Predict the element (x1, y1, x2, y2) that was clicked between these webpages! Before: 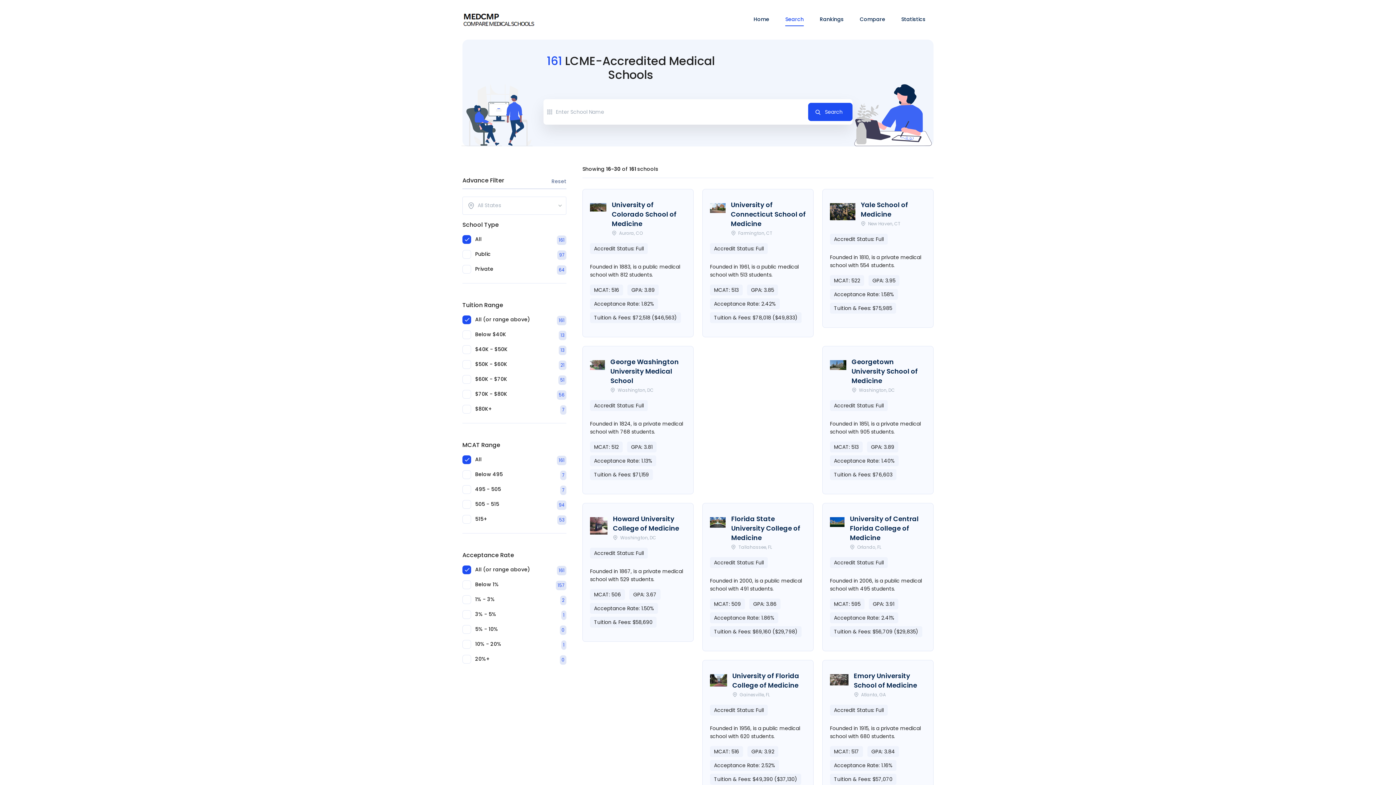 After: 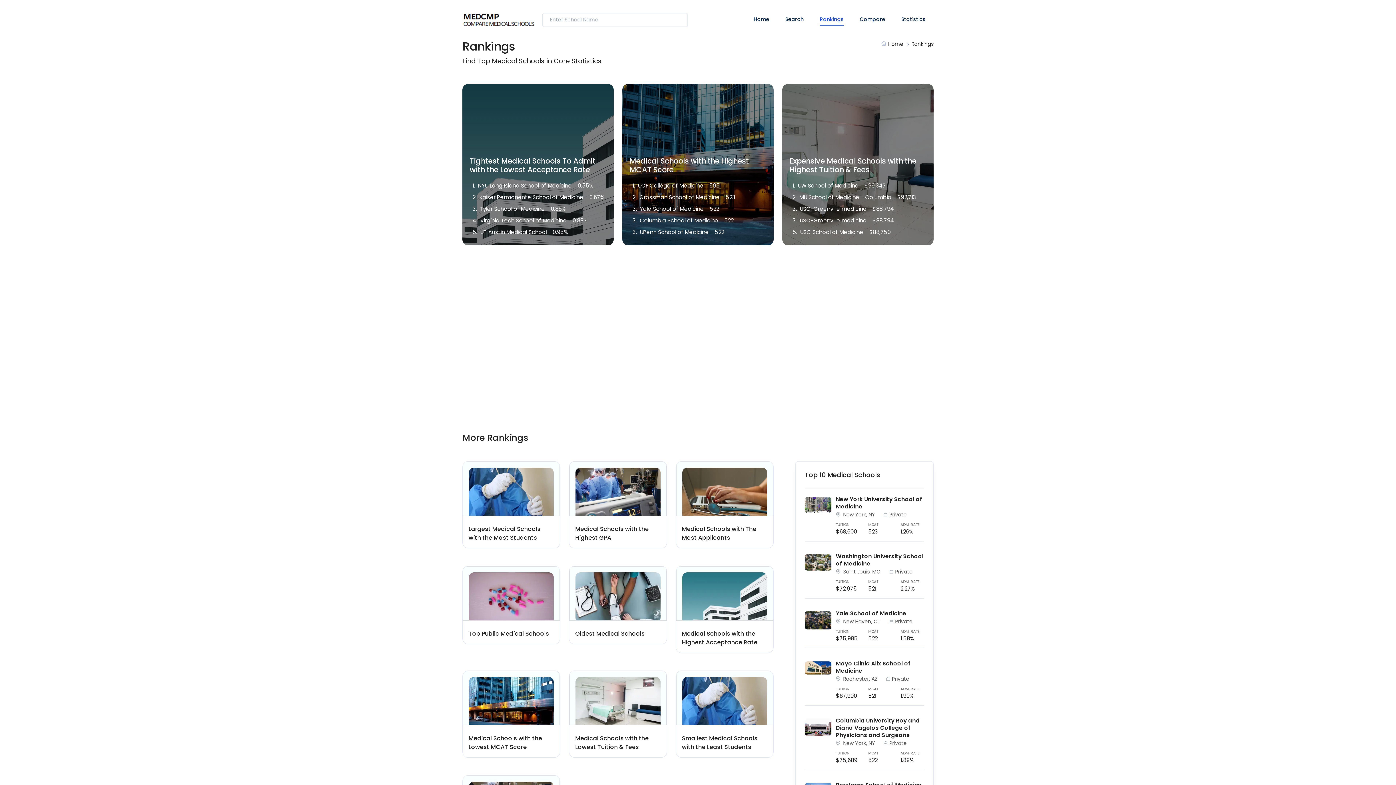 Action: bbox: (820, 16, 844, 22) label: Rankings